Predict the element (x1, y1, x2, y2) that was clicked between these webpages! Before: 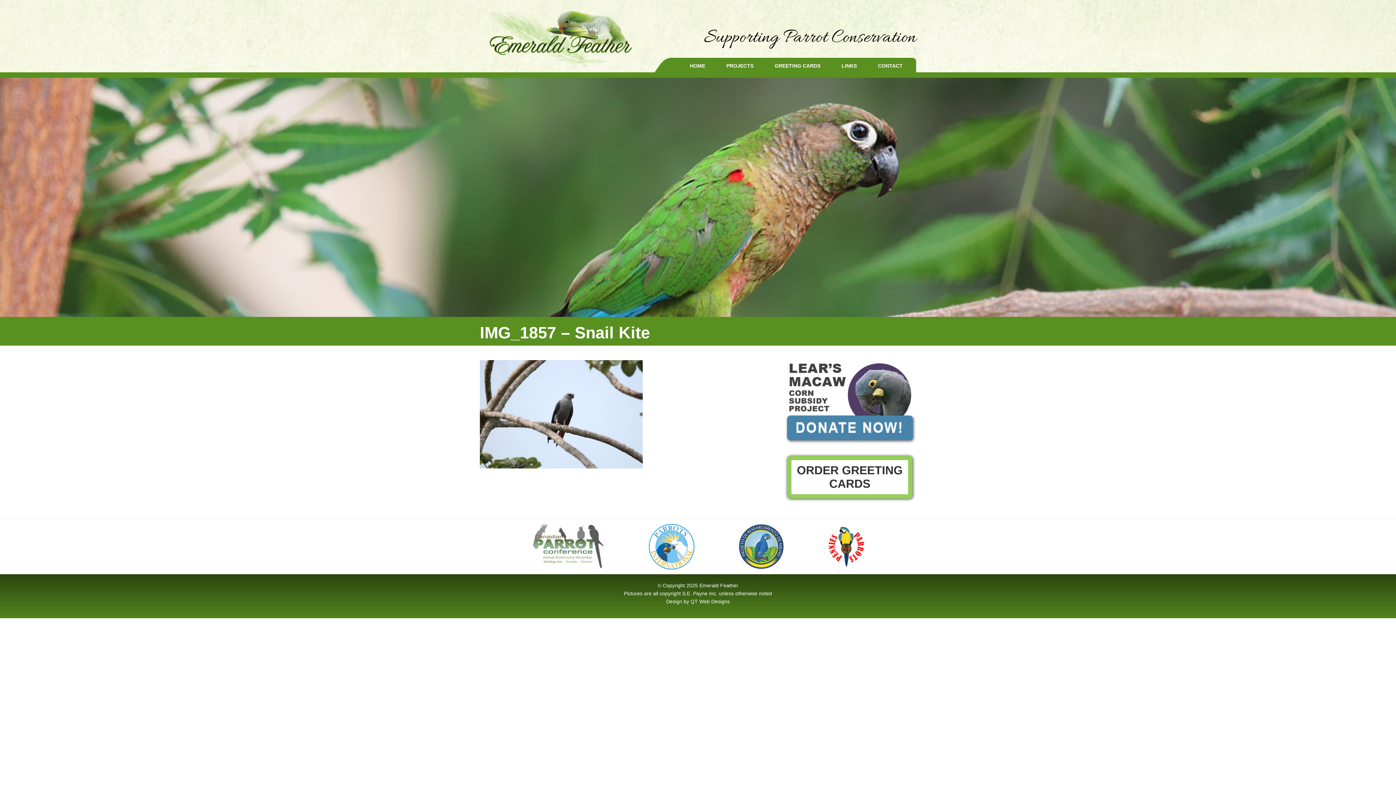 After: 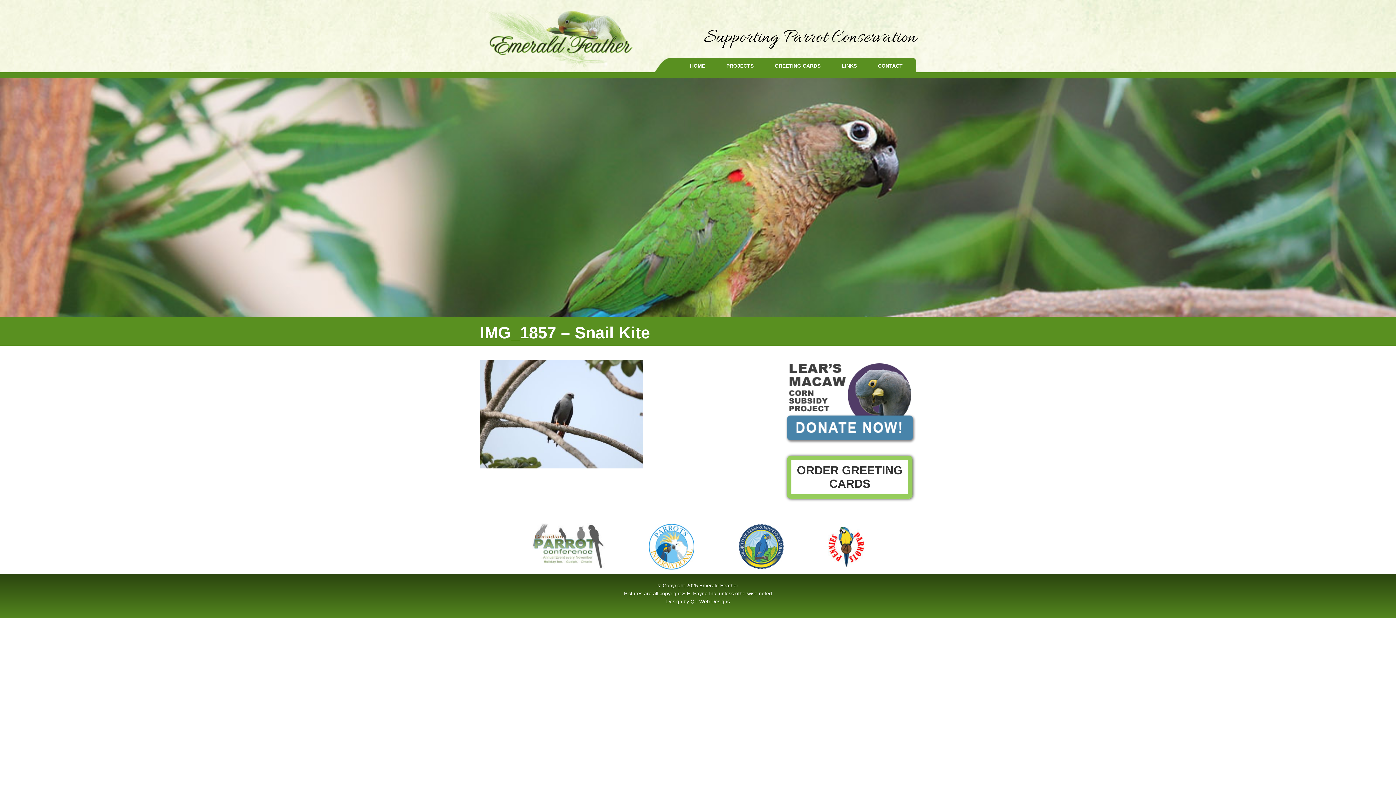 Action: bbox: (510, 543, 626, 549)